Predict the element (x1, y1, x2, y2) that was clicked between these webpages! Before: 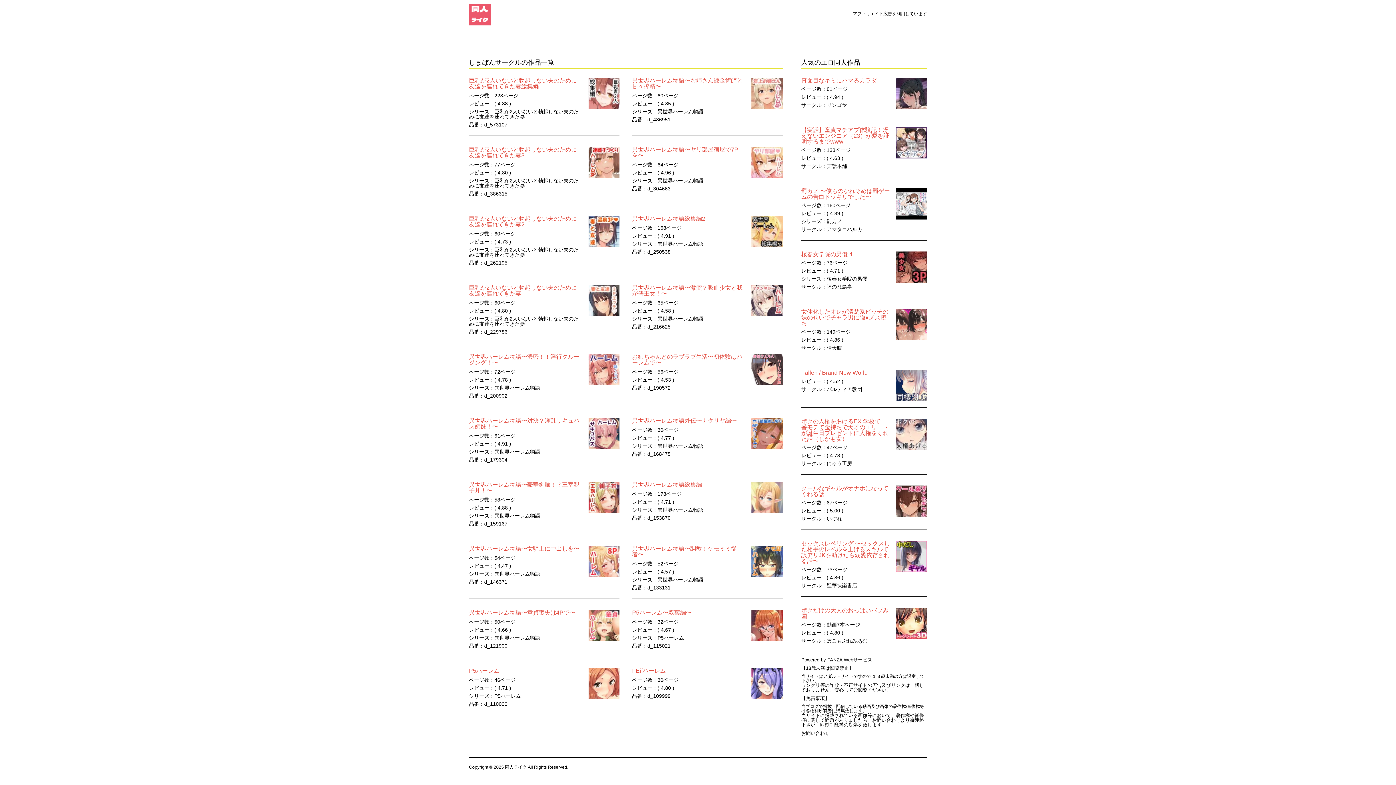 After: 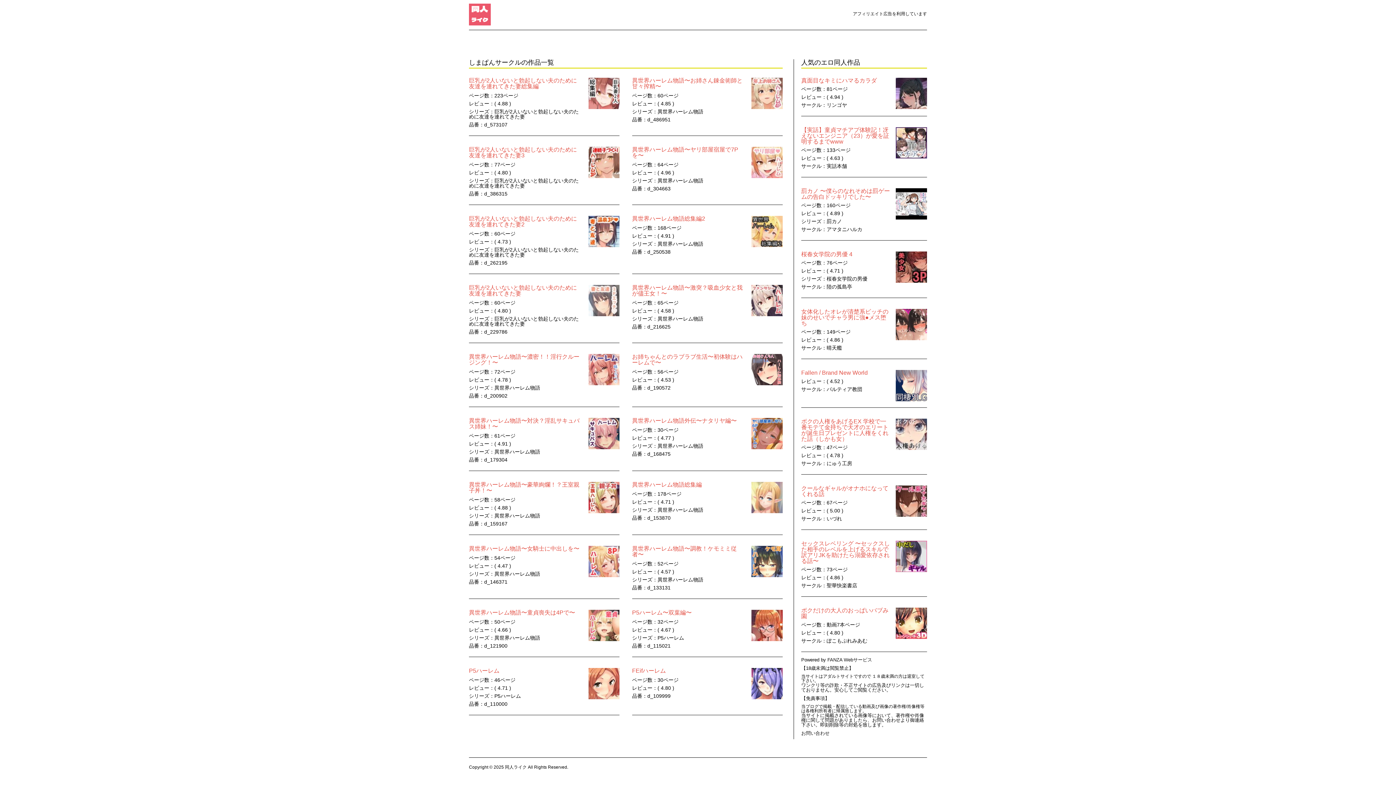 Action: bbox: (588, 312, 619, 317)